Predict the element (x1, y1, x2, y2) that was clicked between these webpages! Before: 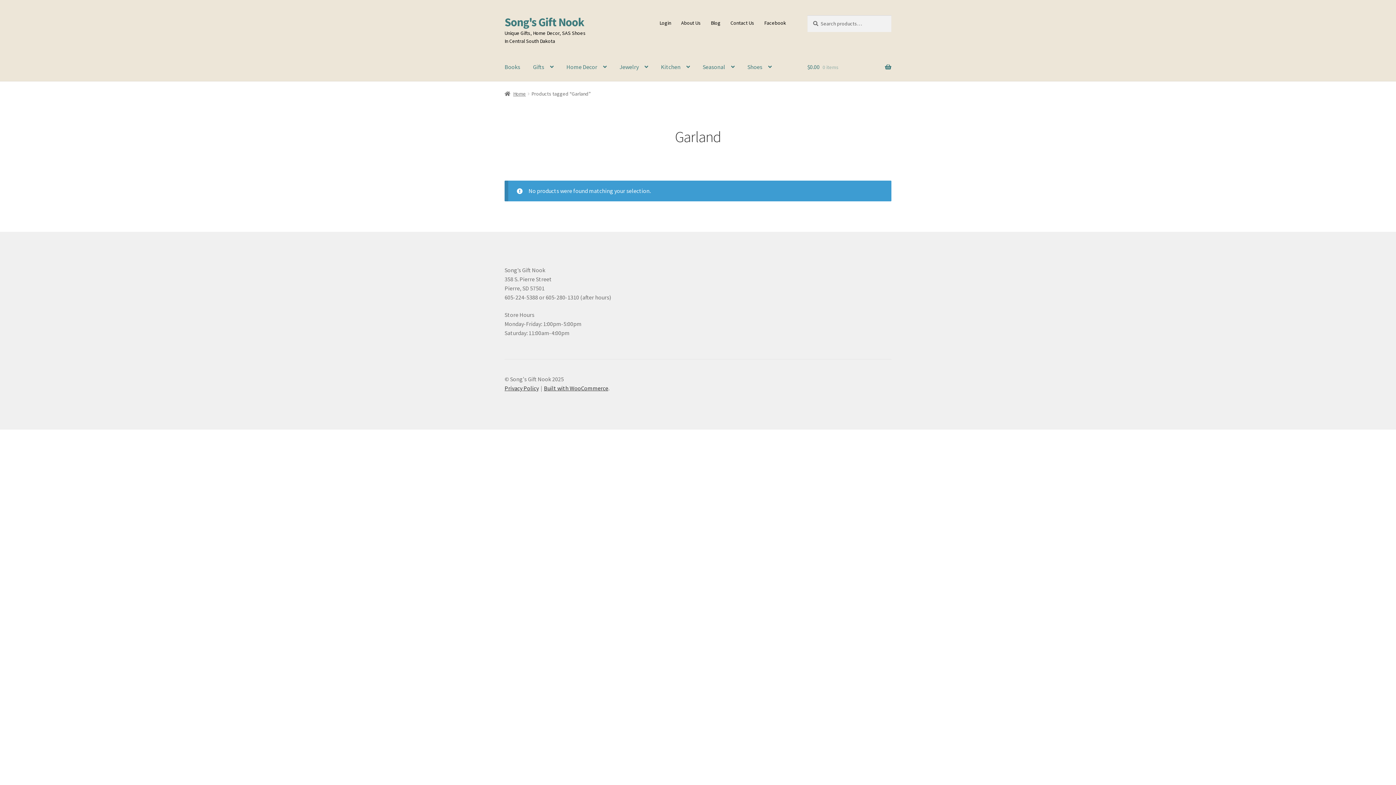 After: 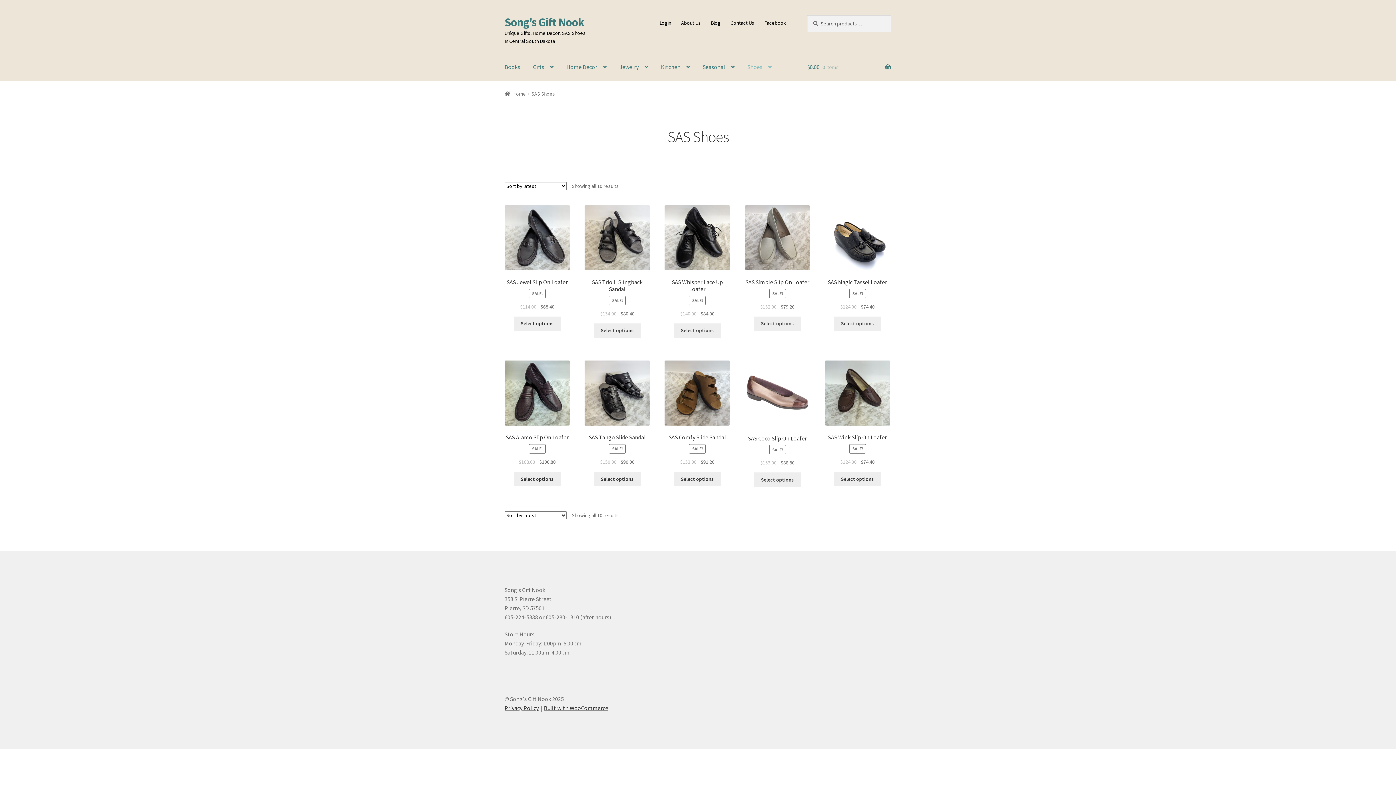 Action: label: Shoes bbox: (741, 53, 777, 81)